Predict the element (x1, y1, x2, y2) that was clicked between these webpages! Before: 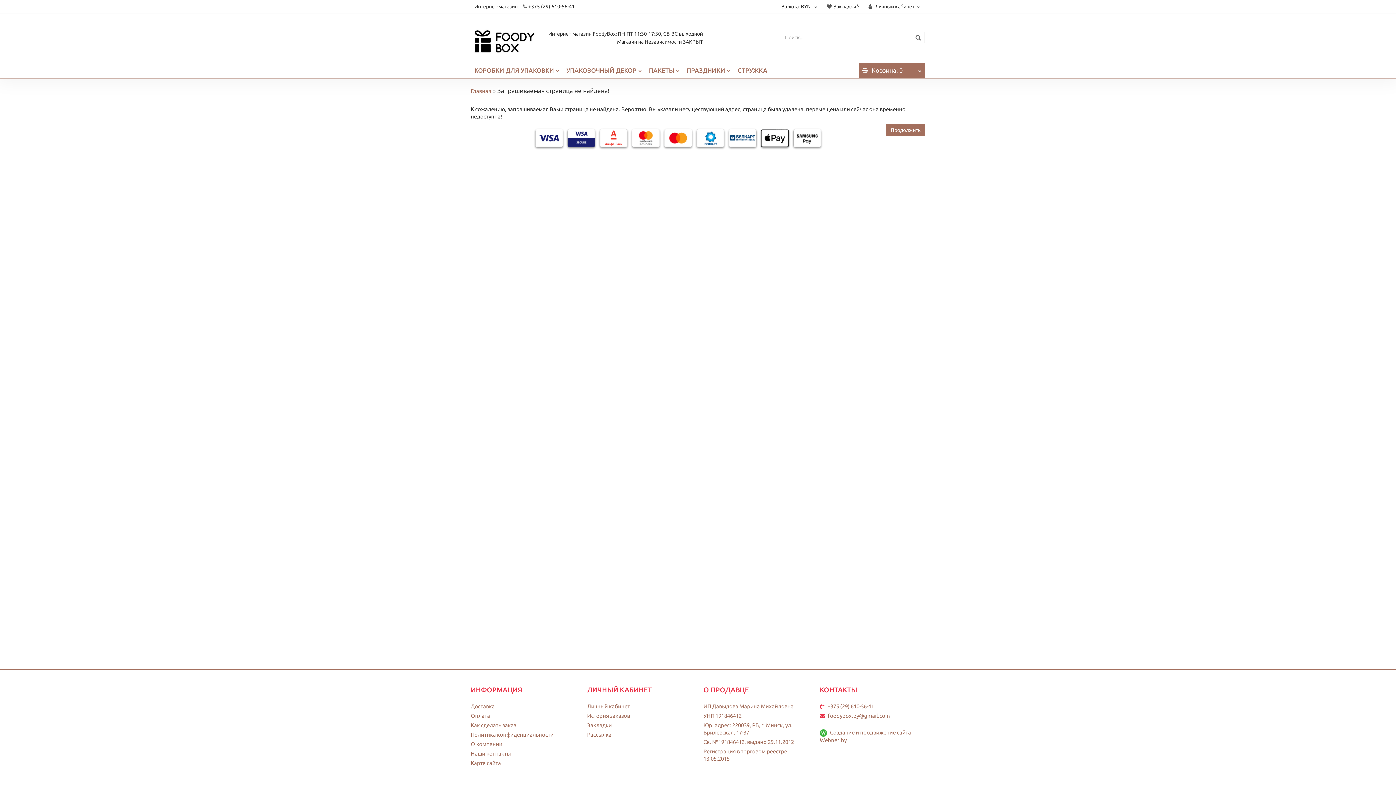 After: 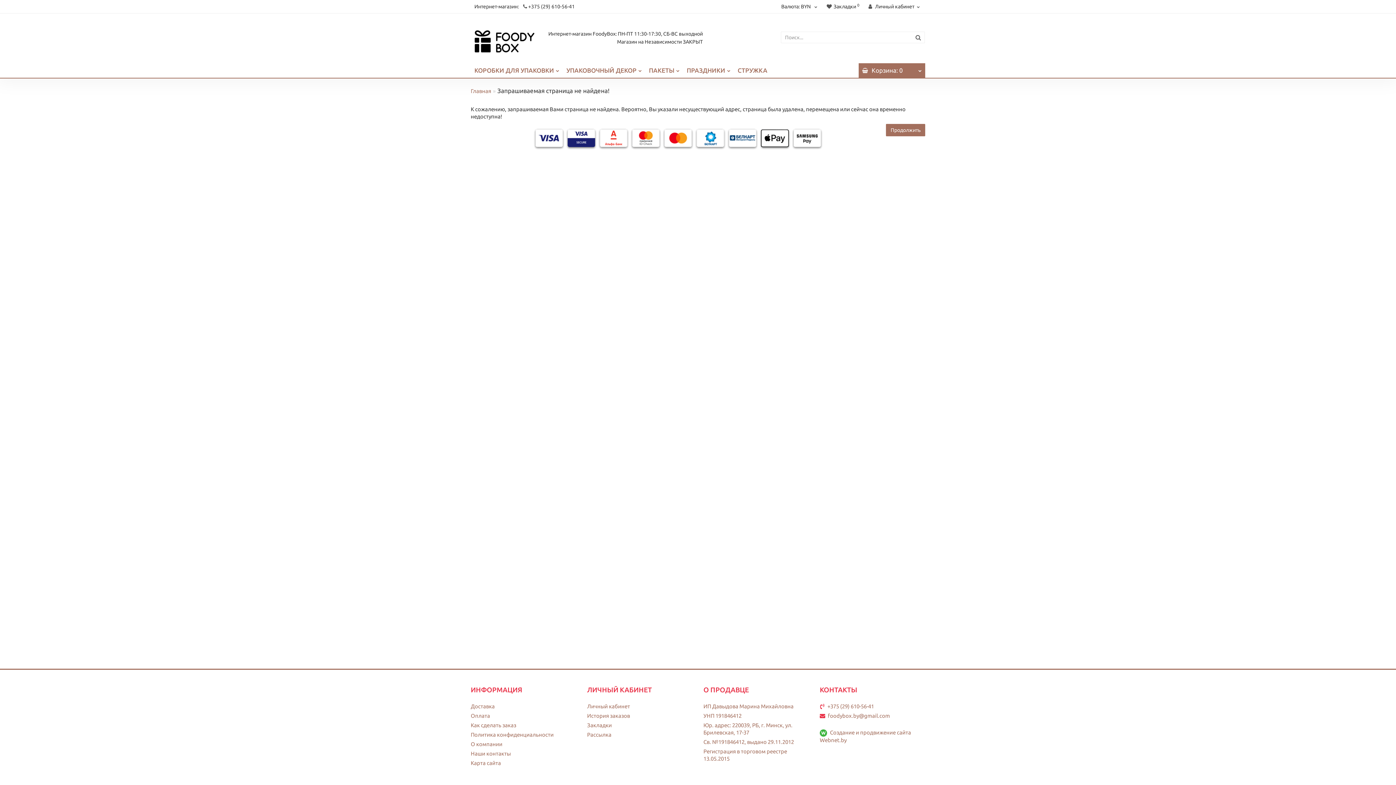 Action: label: Политика конфиденциальности bbox: (470, 732, 553, 738)